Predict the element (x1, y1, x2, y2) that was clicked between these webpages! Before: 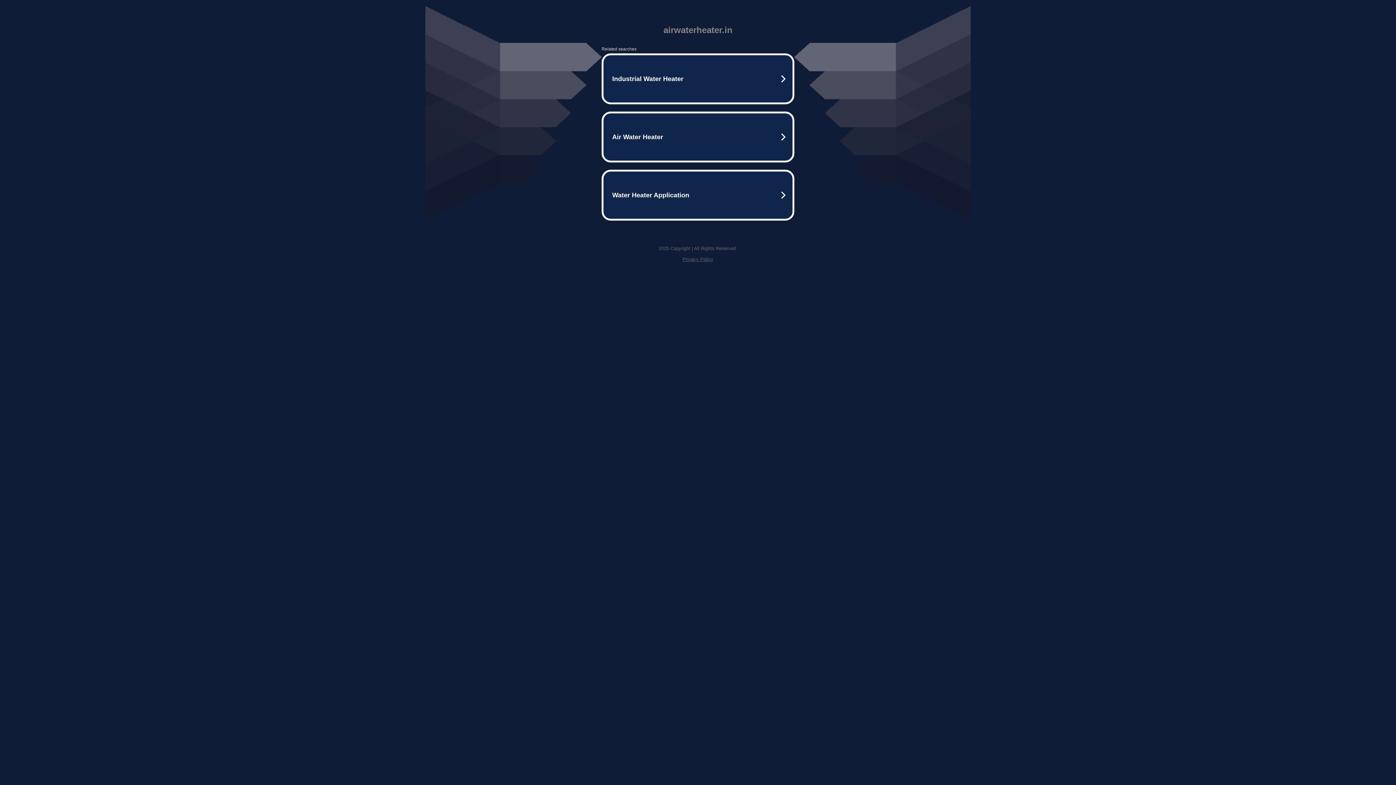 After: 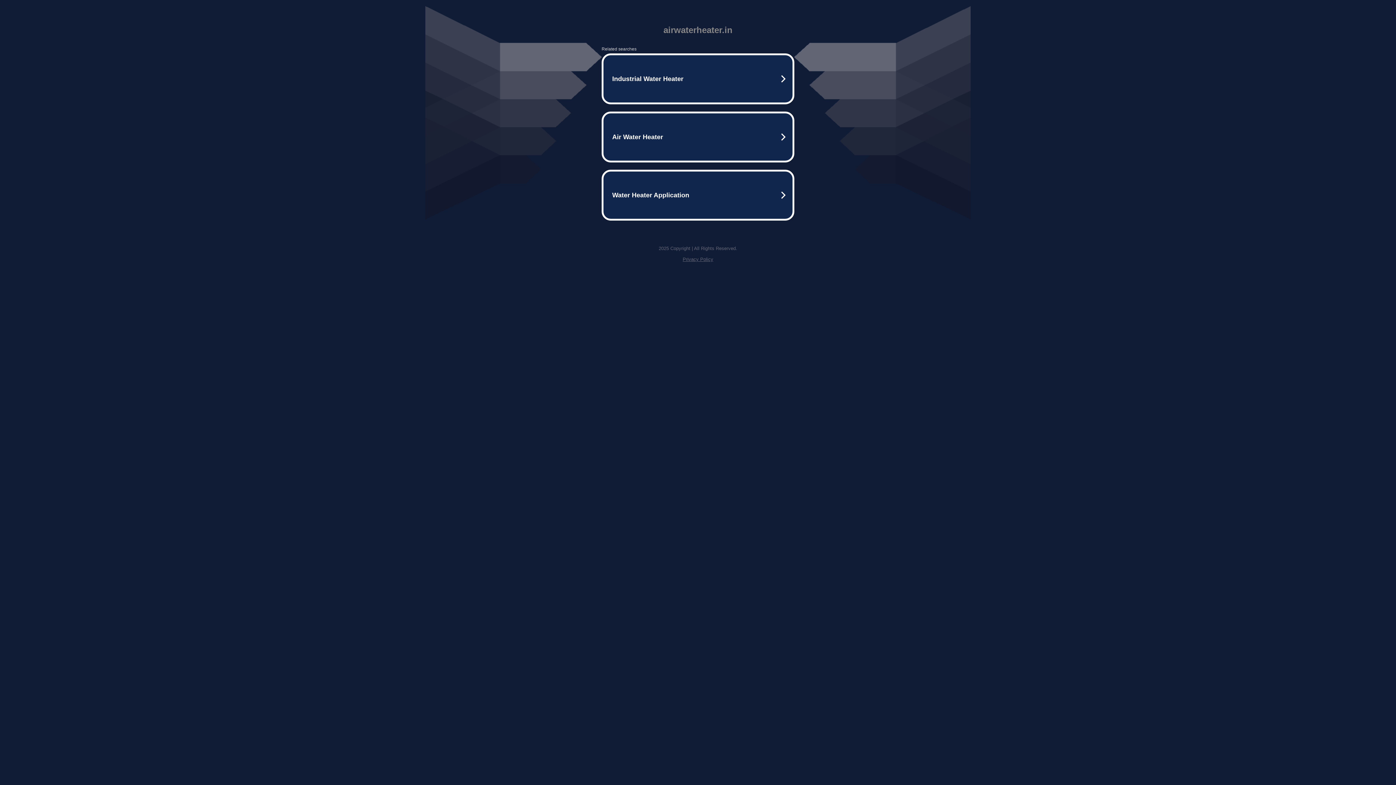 Action: label: Privacy Policy bbox: (682, 256, 713, 262)